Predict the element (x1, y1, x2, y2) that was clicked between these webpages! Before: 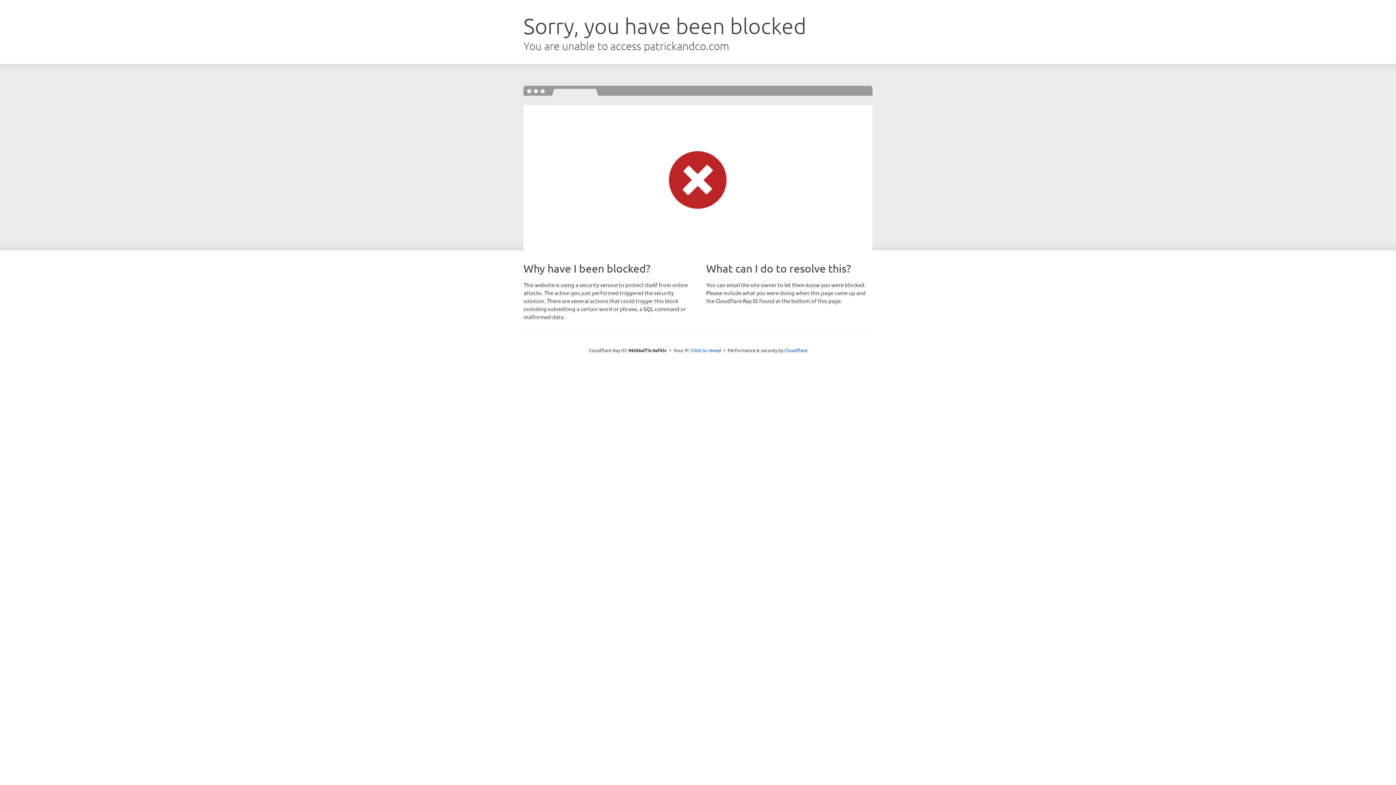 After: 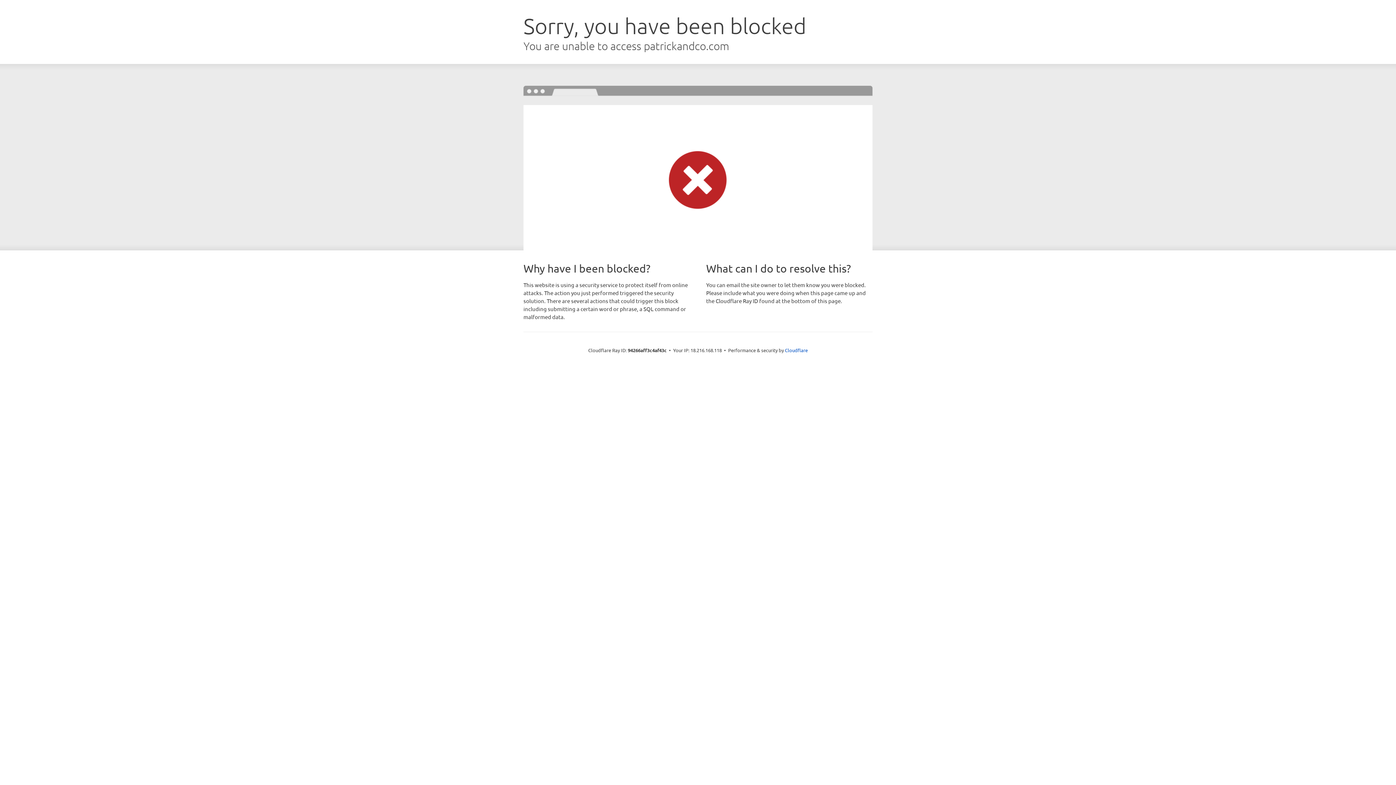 Action: bbox: (691, 346, 721, 353) label: Click to reveal